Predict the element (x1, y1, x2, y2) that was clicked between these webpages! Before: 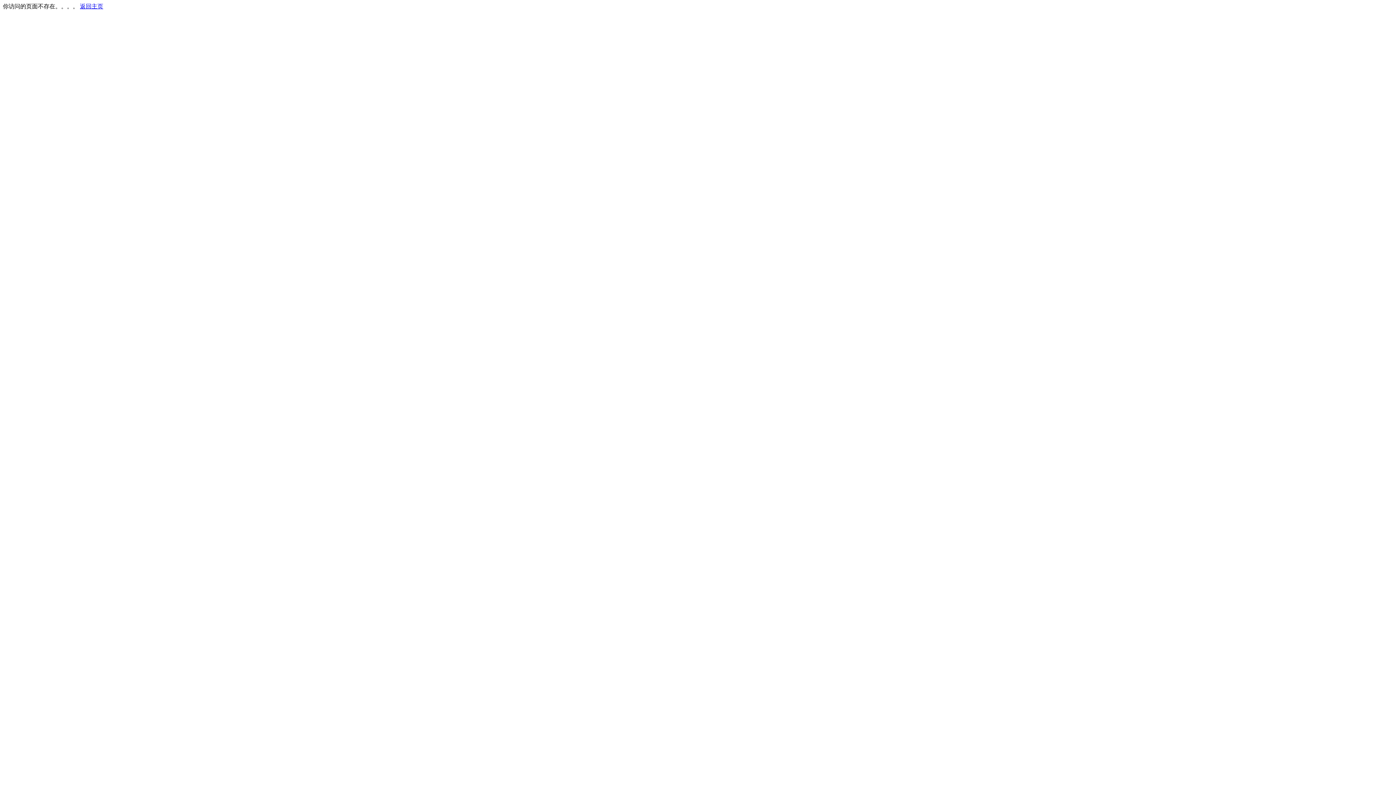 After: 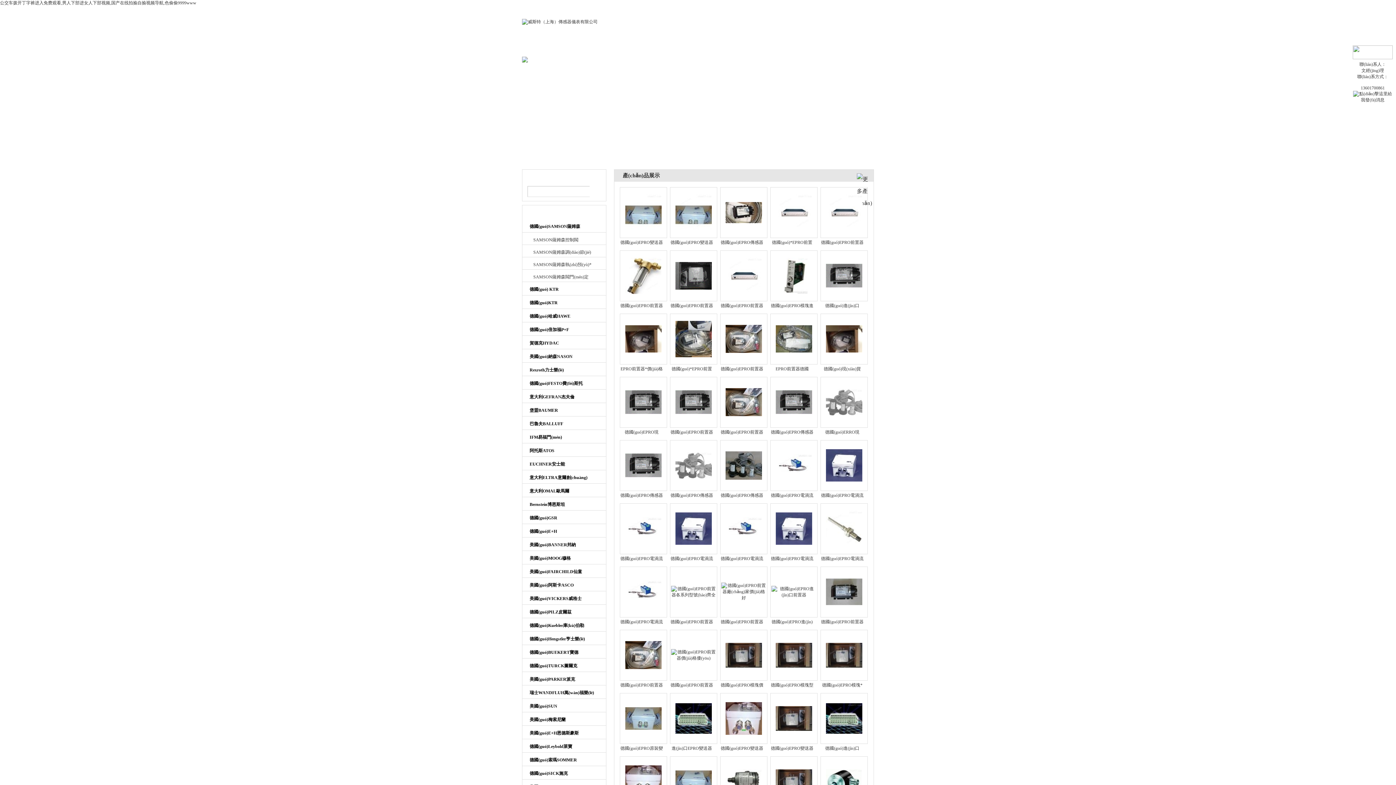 Action: label: 返回主页 bbox: (80, 3, 103, 9)